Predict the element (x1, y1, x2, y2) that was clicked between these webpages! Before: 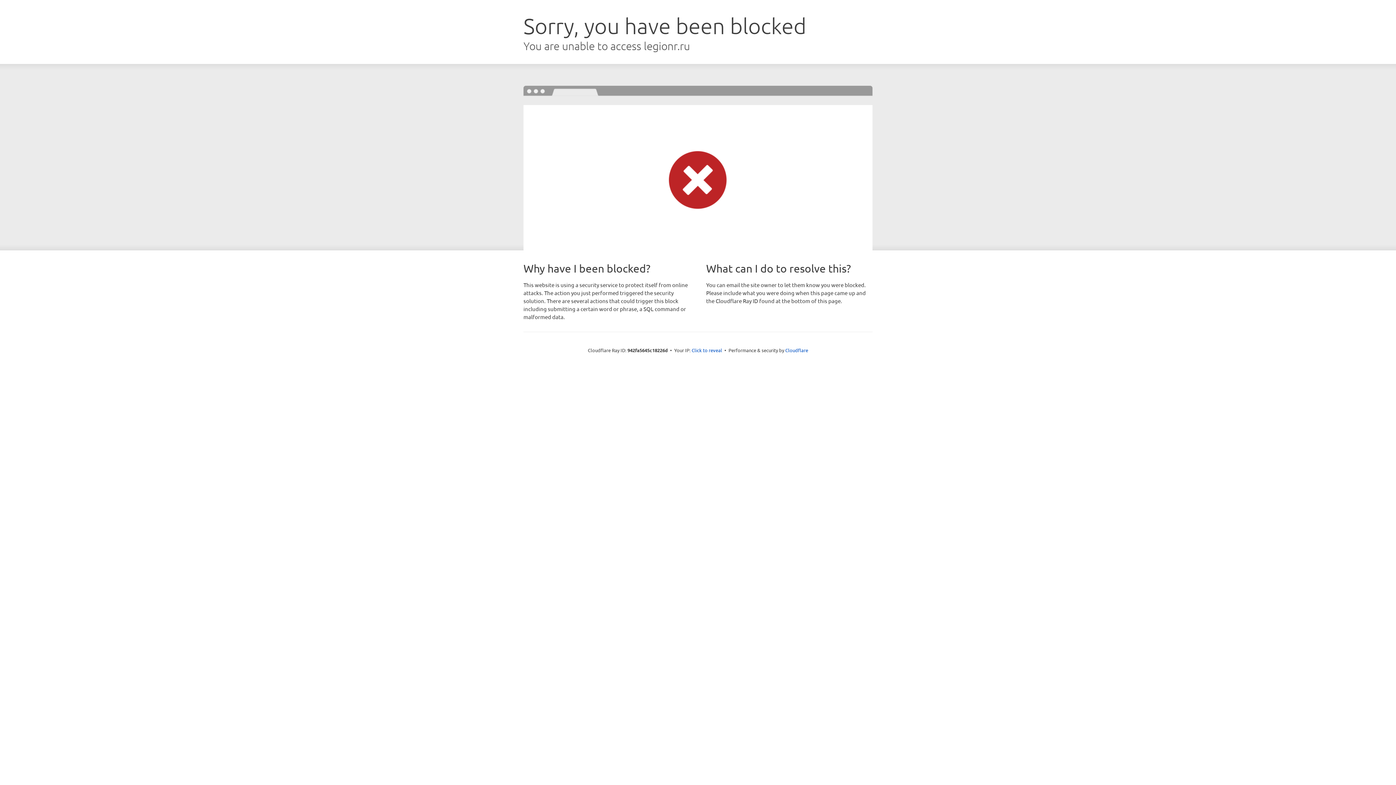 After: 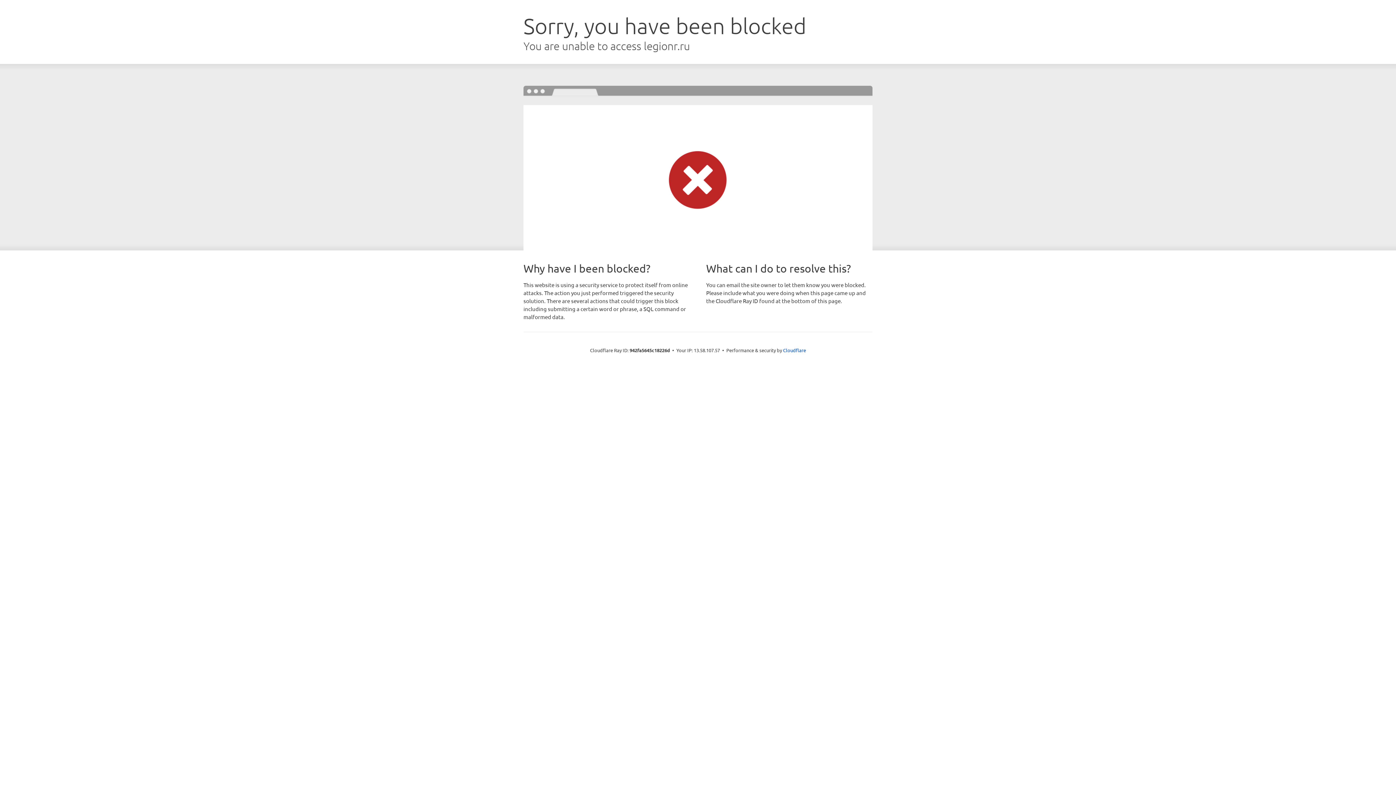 Action: label: Click to reveal bbox: (691, 346, 722, 353)